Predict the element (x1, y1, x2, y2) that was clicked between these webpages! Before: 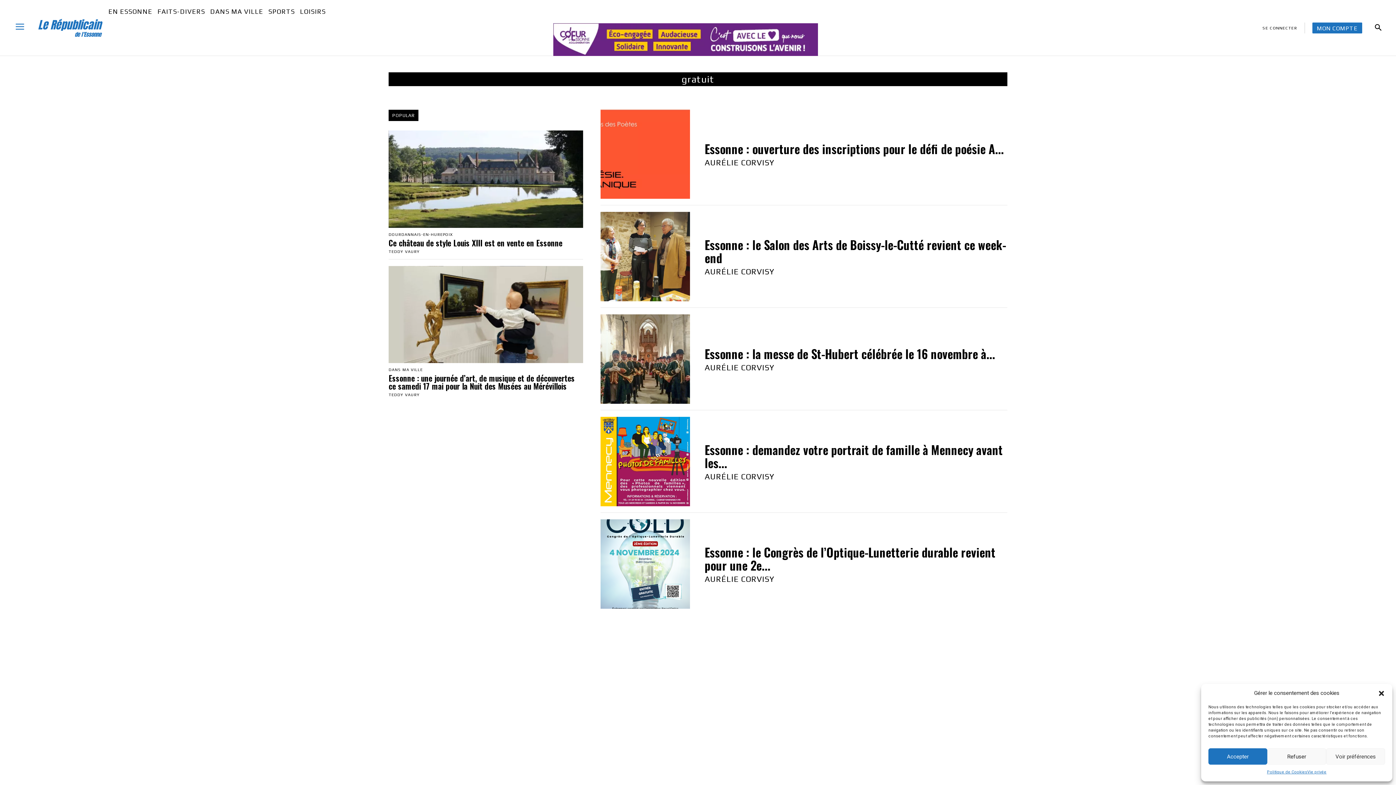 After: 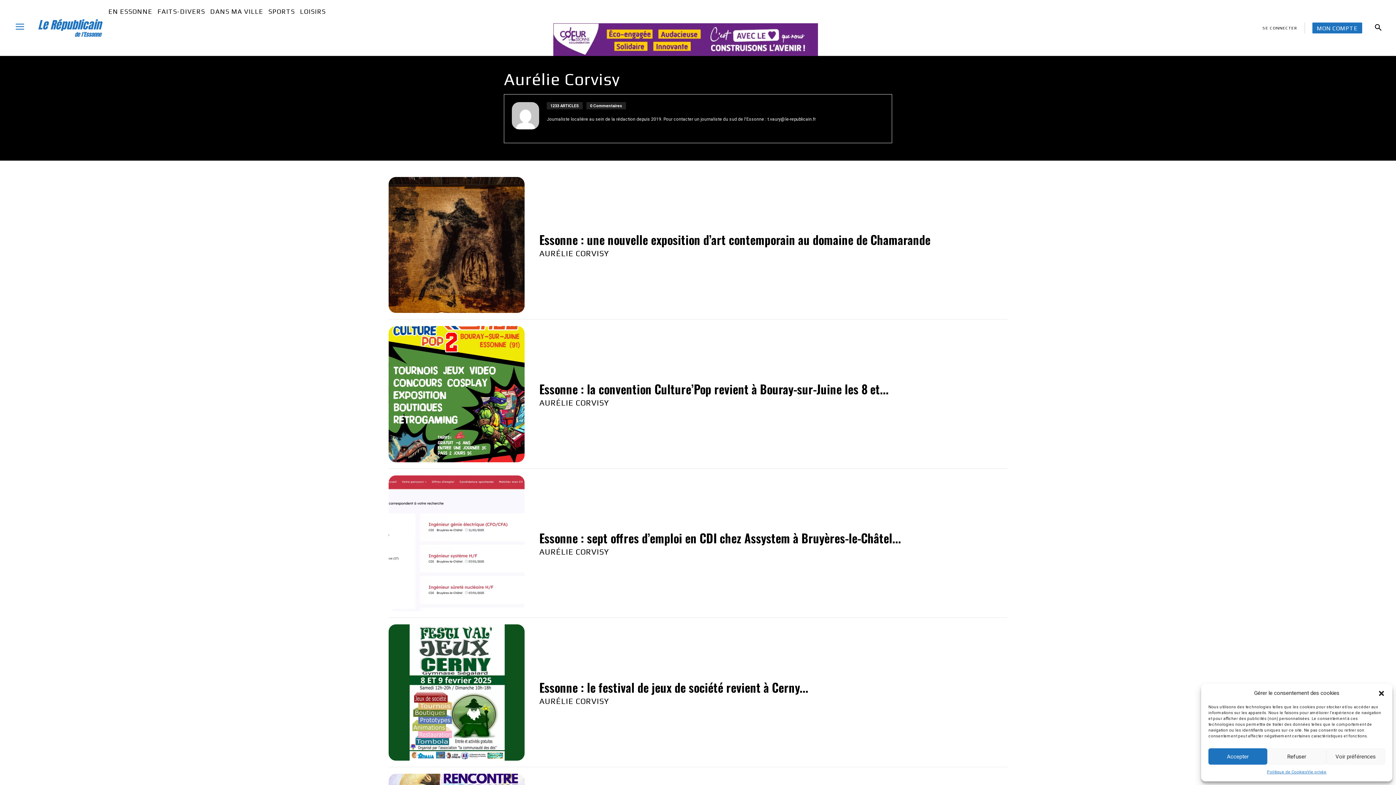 Action: label: AURÉLIE CORVISY bbox: (704, 574, 774, 584)